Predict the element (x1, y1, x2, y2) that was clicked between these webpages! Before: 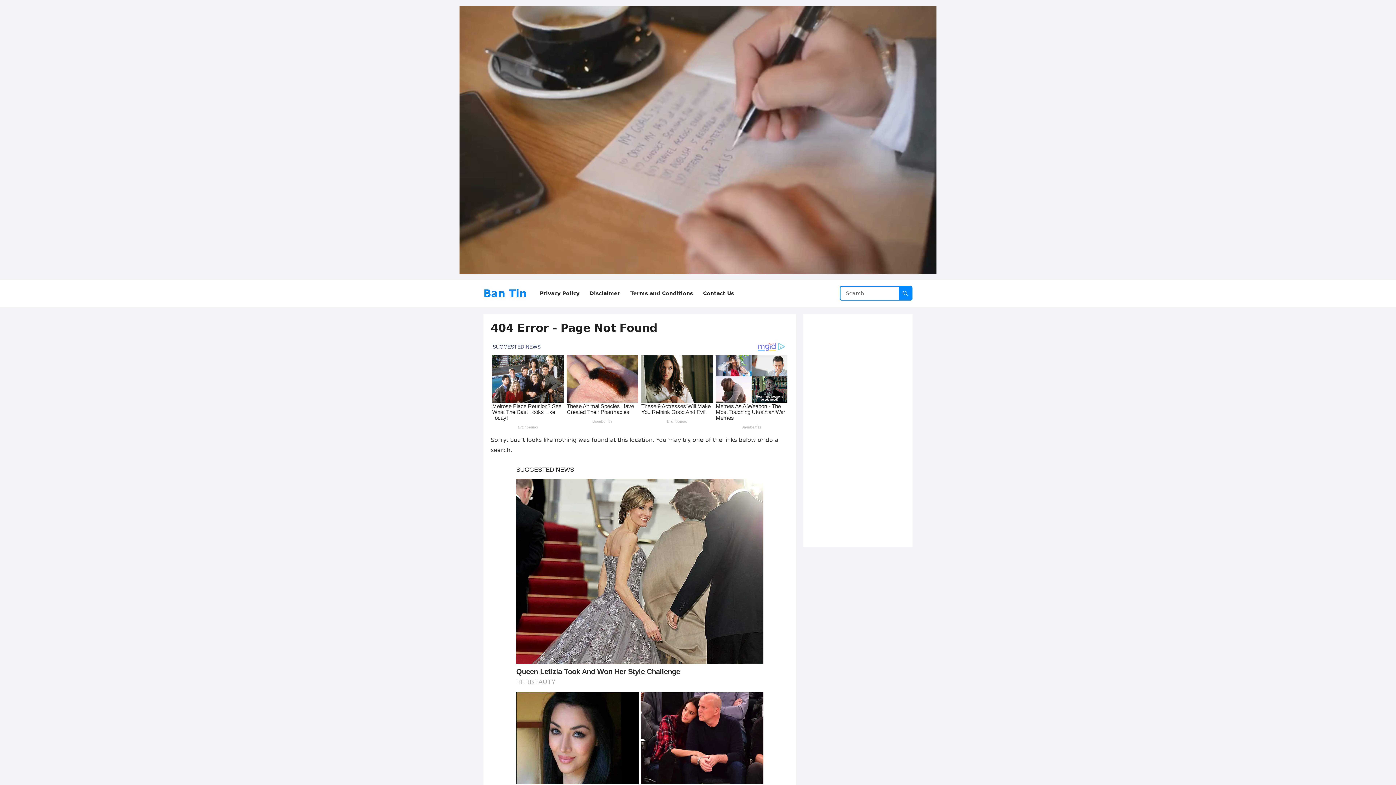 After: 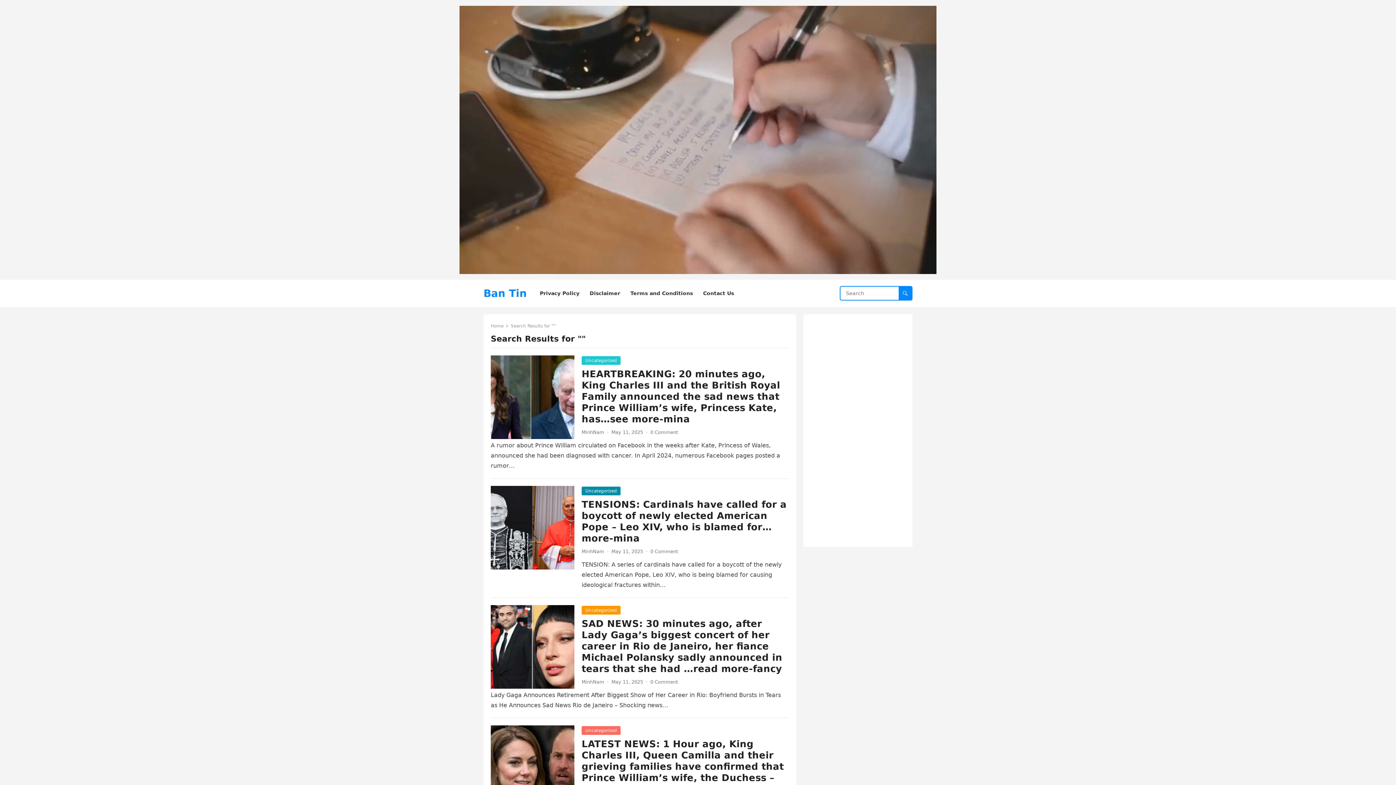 Action: bbox: (898, 286, 912, 300)